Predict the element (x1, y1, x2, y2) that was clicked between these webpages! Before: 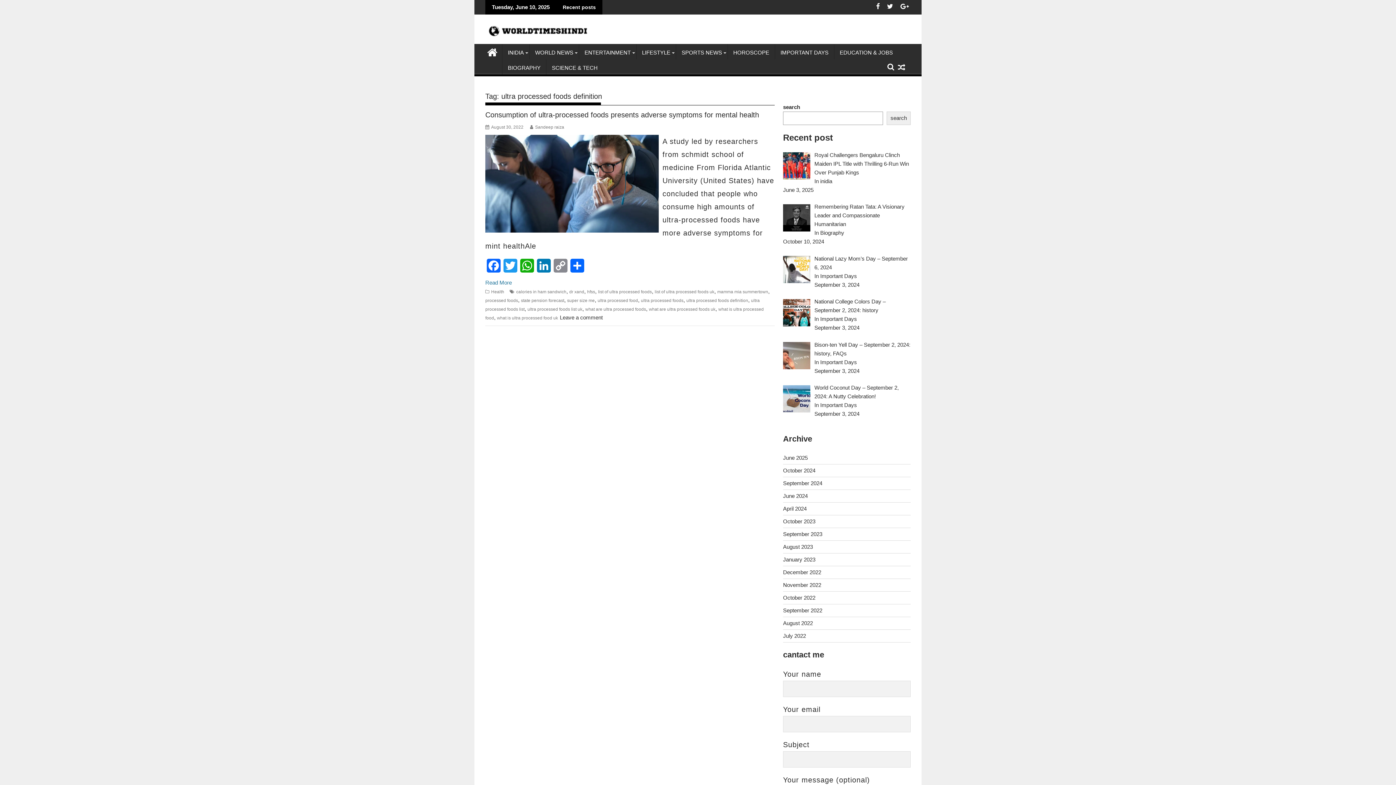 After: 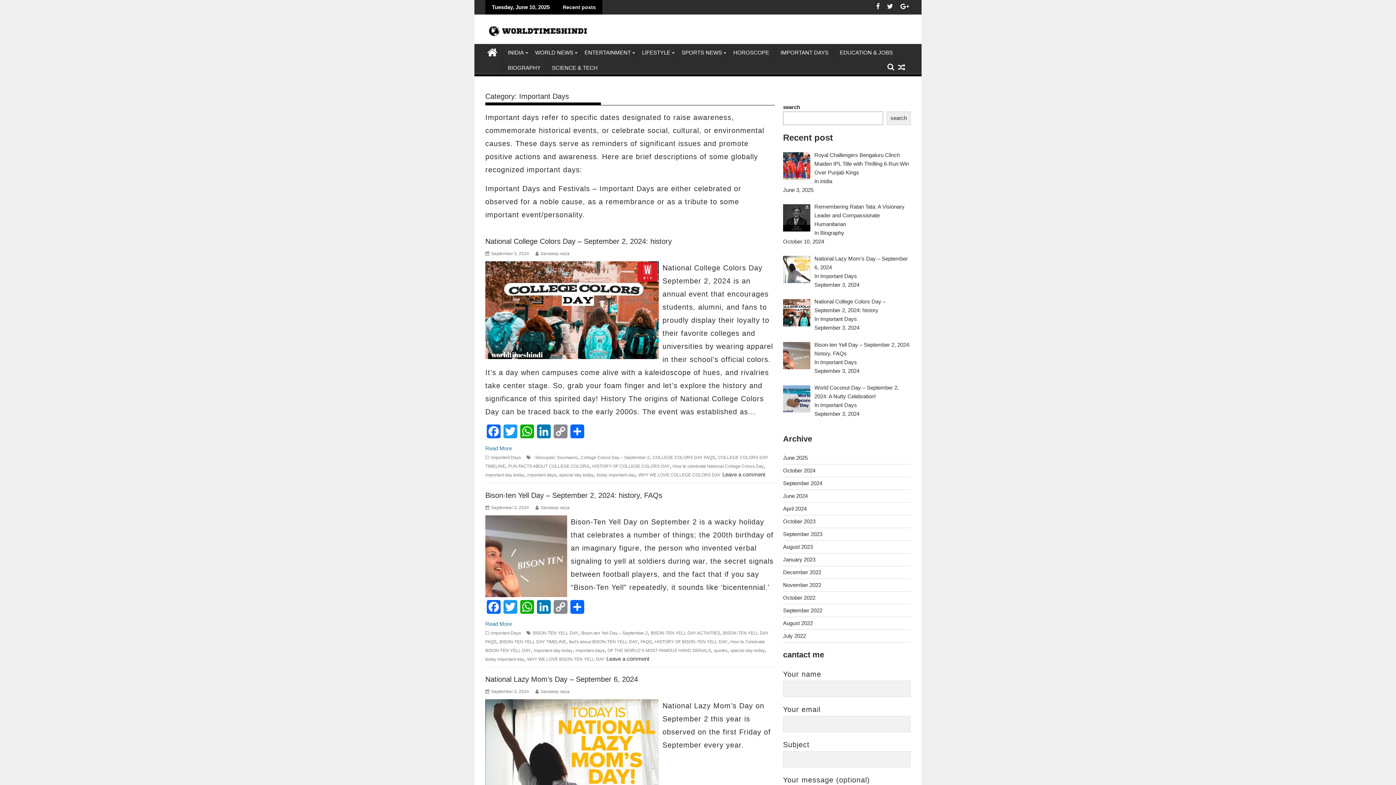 Action: bbox: (775, 44, 834, 61) label: IMPORTANT DAYS